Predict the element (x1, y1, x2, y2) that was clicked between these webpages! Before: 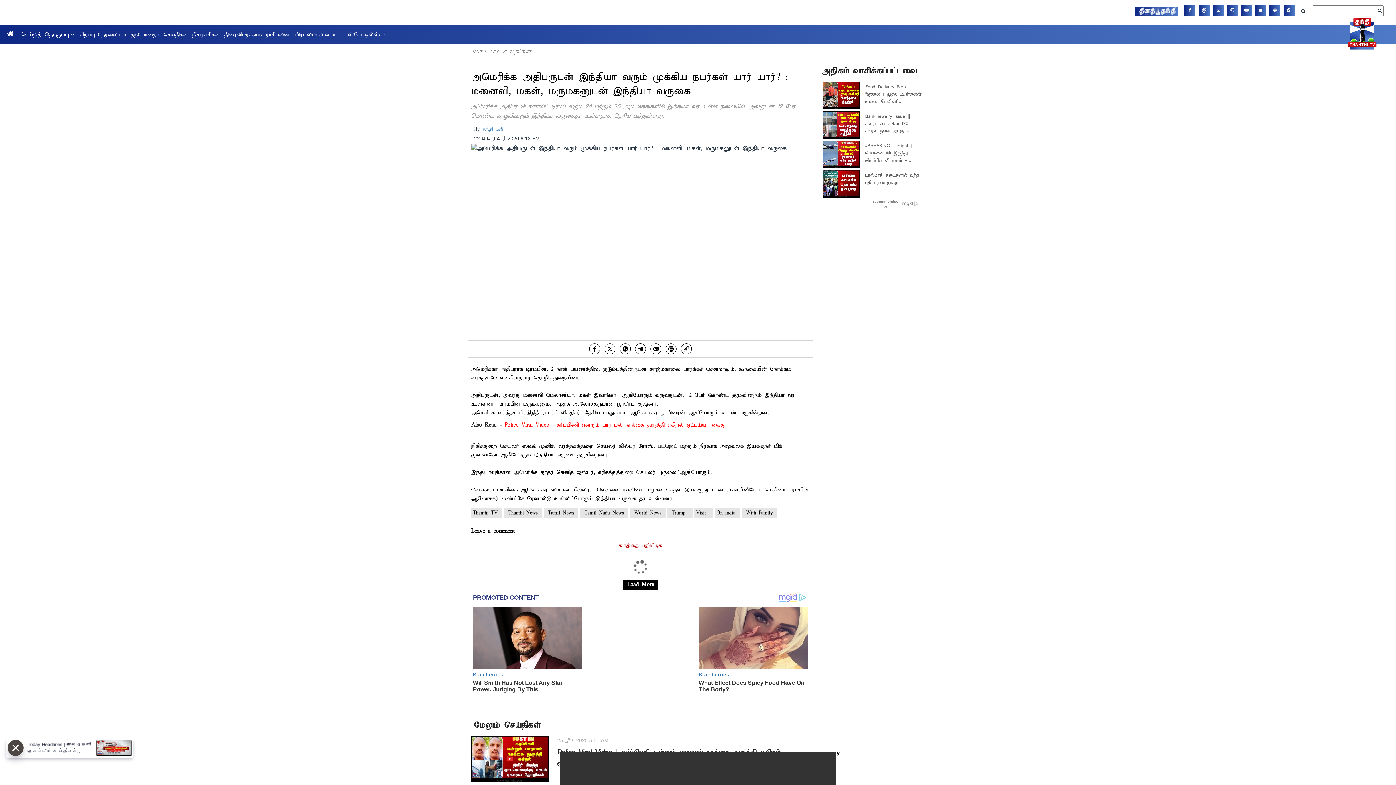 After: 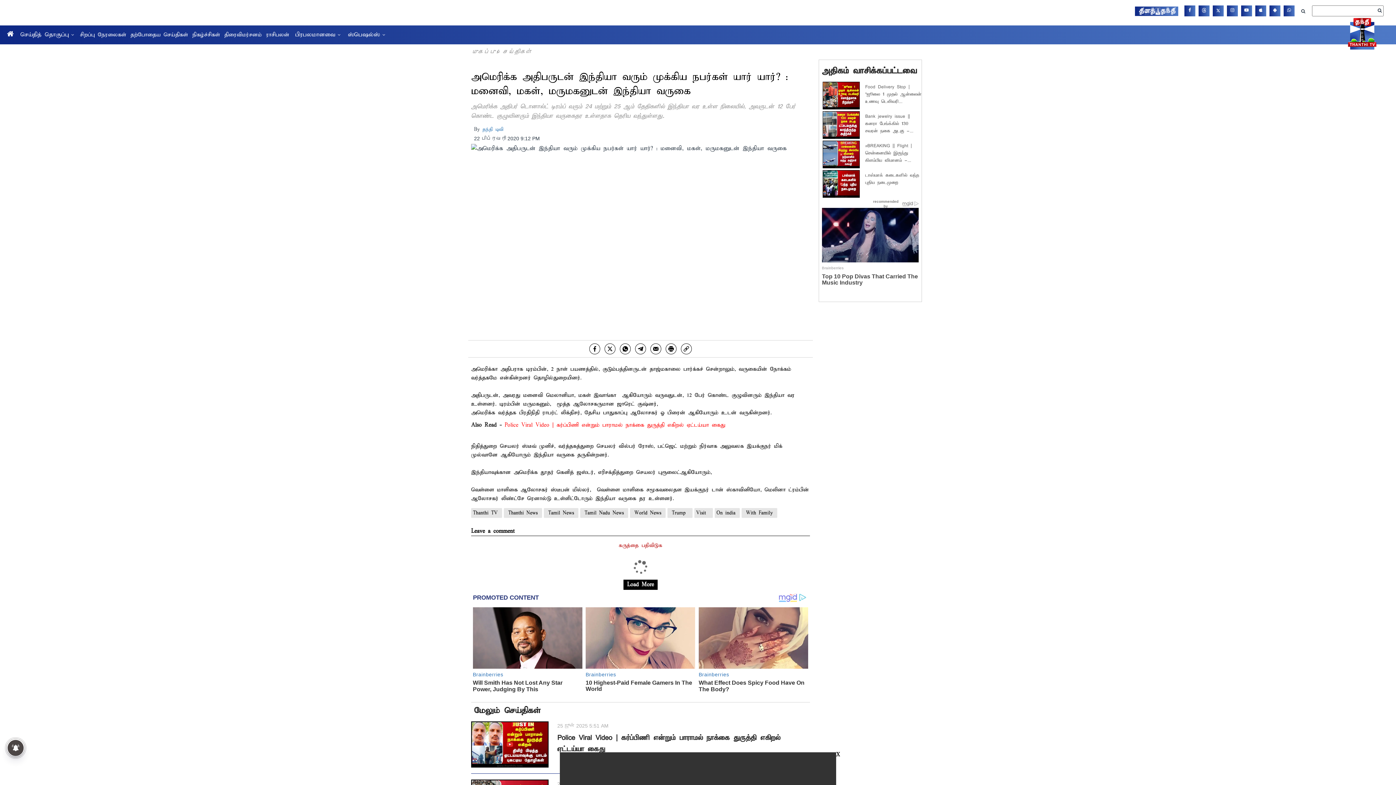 Action: label: whatsapp bbox: (620, 358, 630, 368)